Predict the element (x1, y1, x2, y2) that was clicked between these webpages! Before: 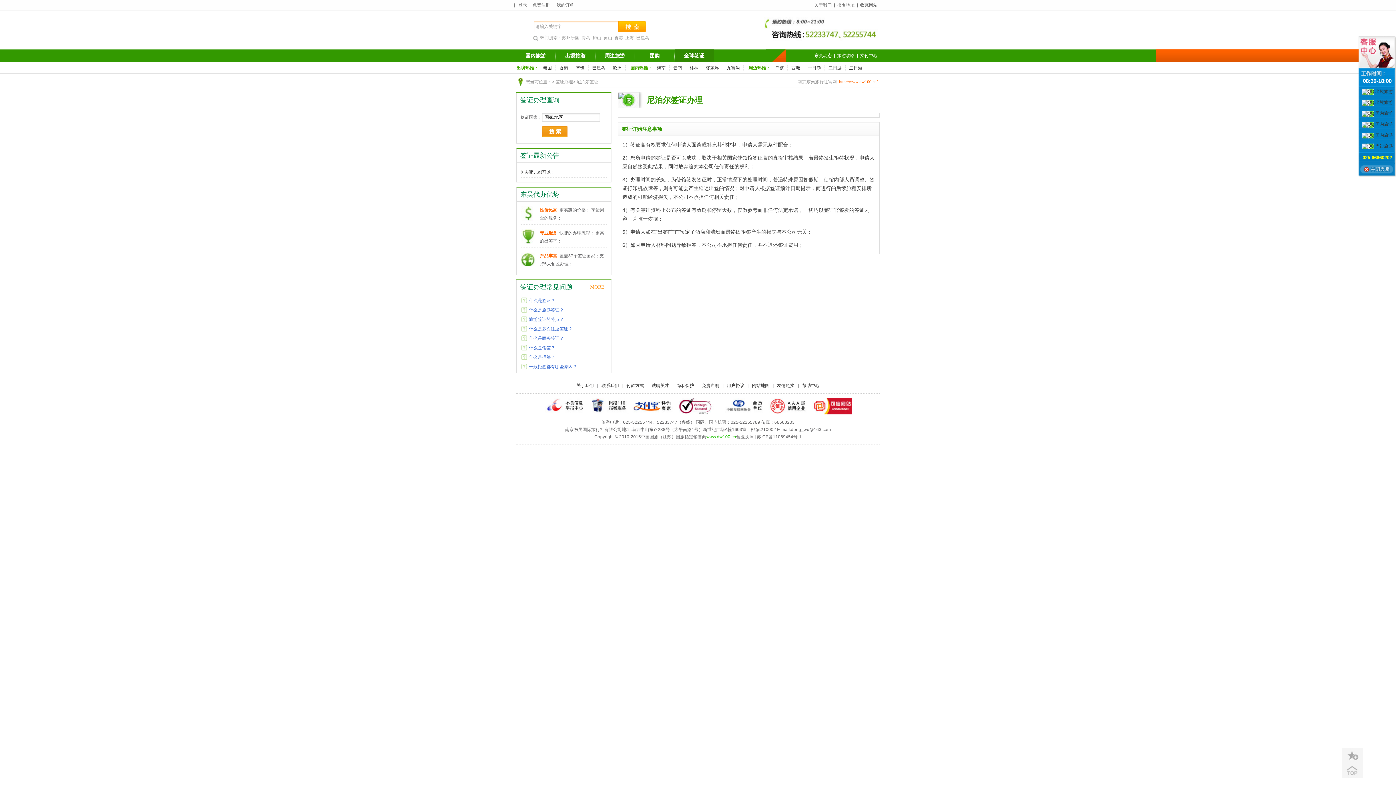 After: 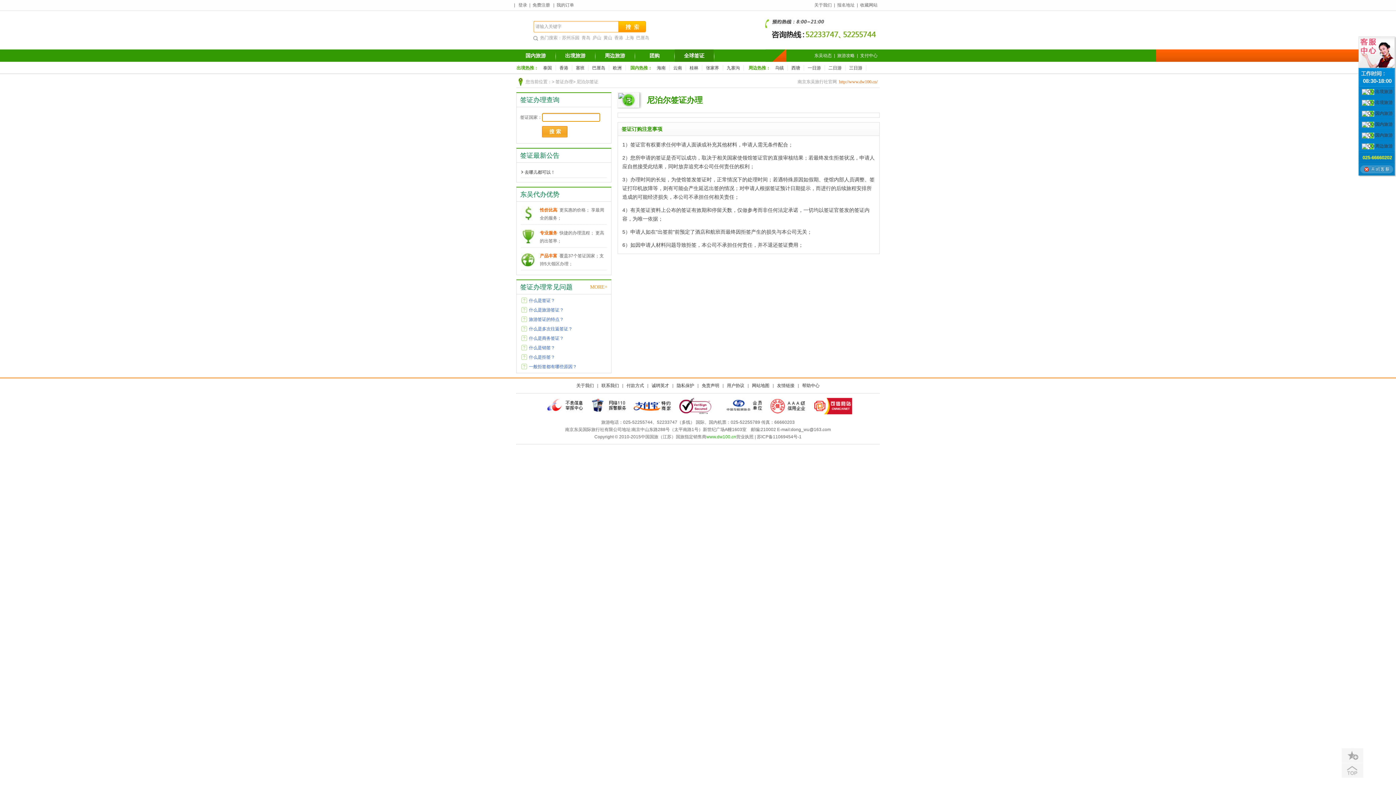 Action: label: 搜 索 bbox: (542, 126, 567, 137)